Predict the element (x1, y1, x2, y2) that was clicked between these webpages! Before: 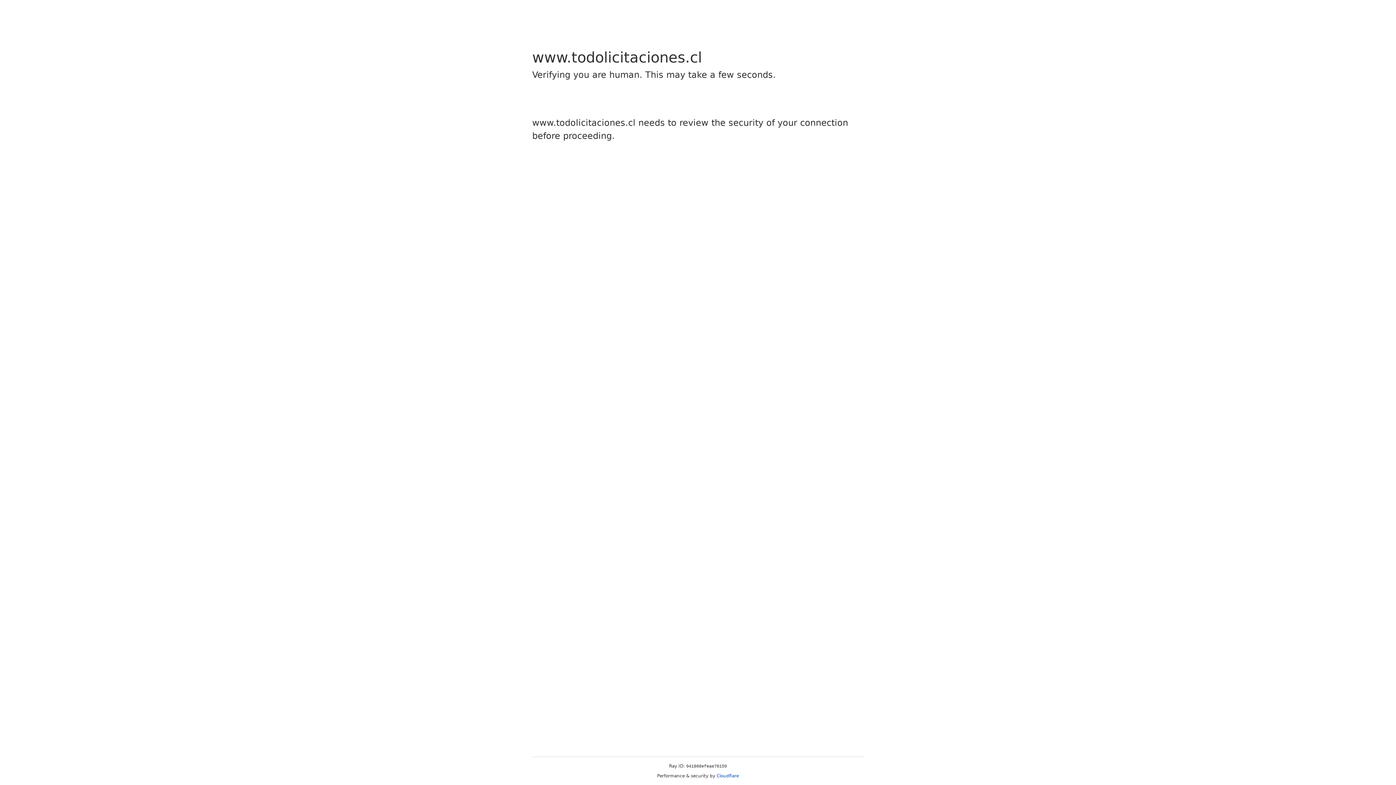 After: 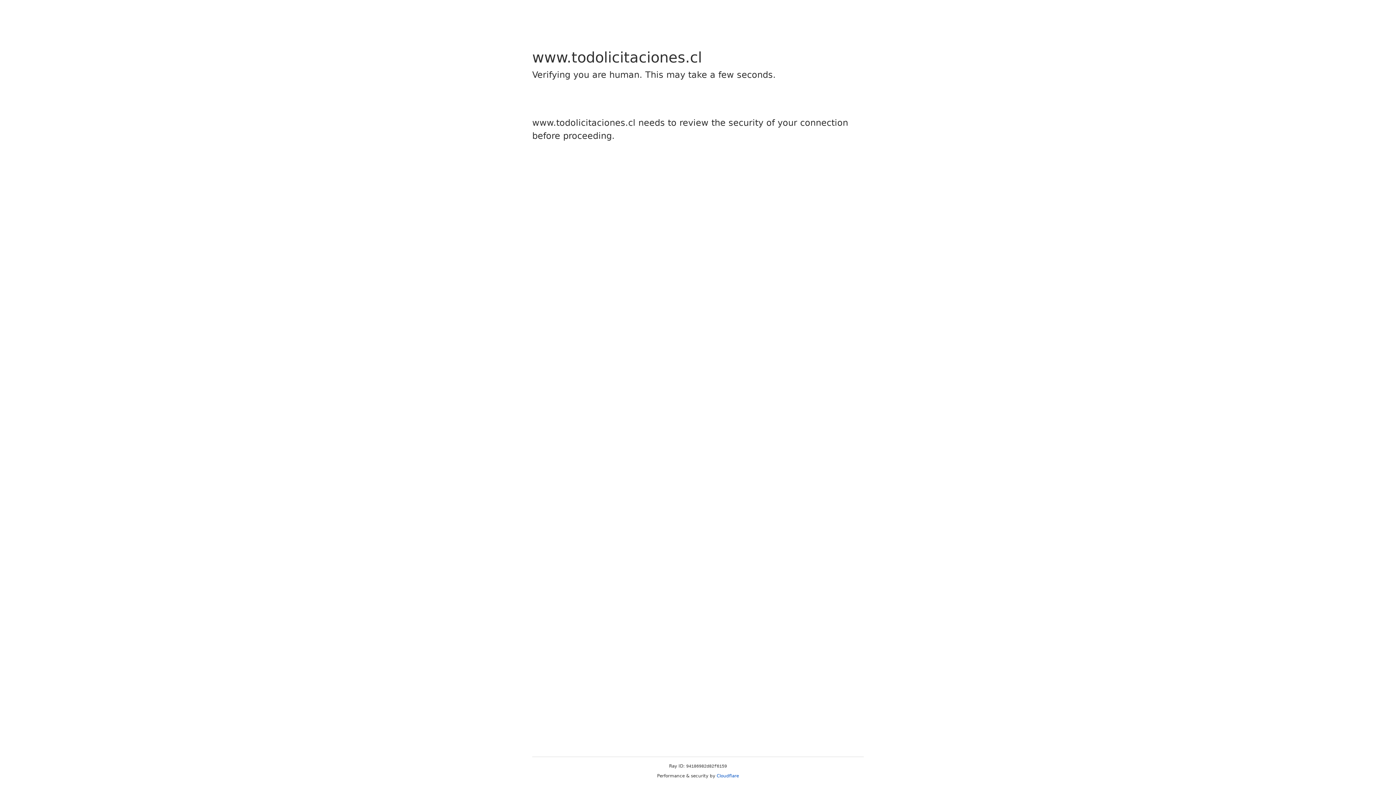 Action: label: Cloudflare bbox: (716, 773, 739, 778)